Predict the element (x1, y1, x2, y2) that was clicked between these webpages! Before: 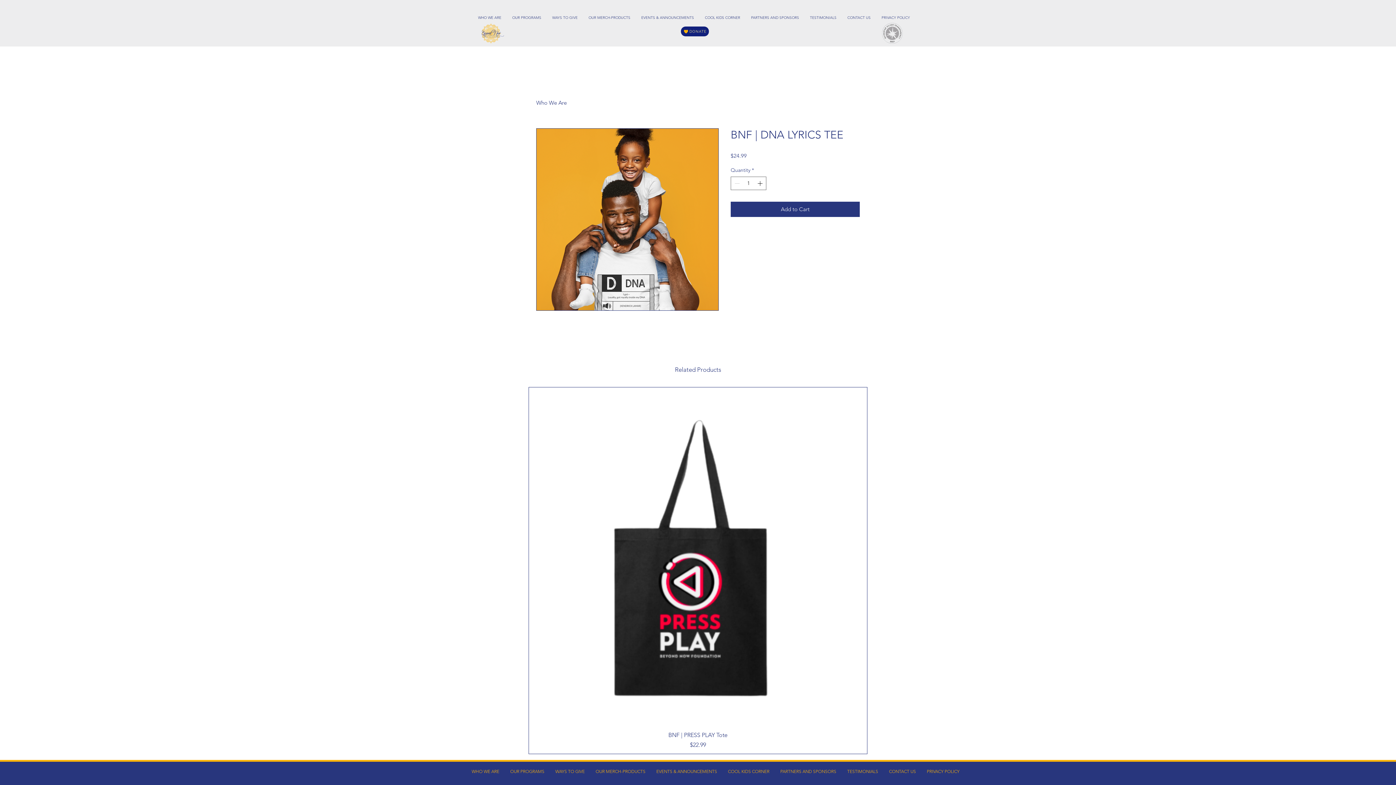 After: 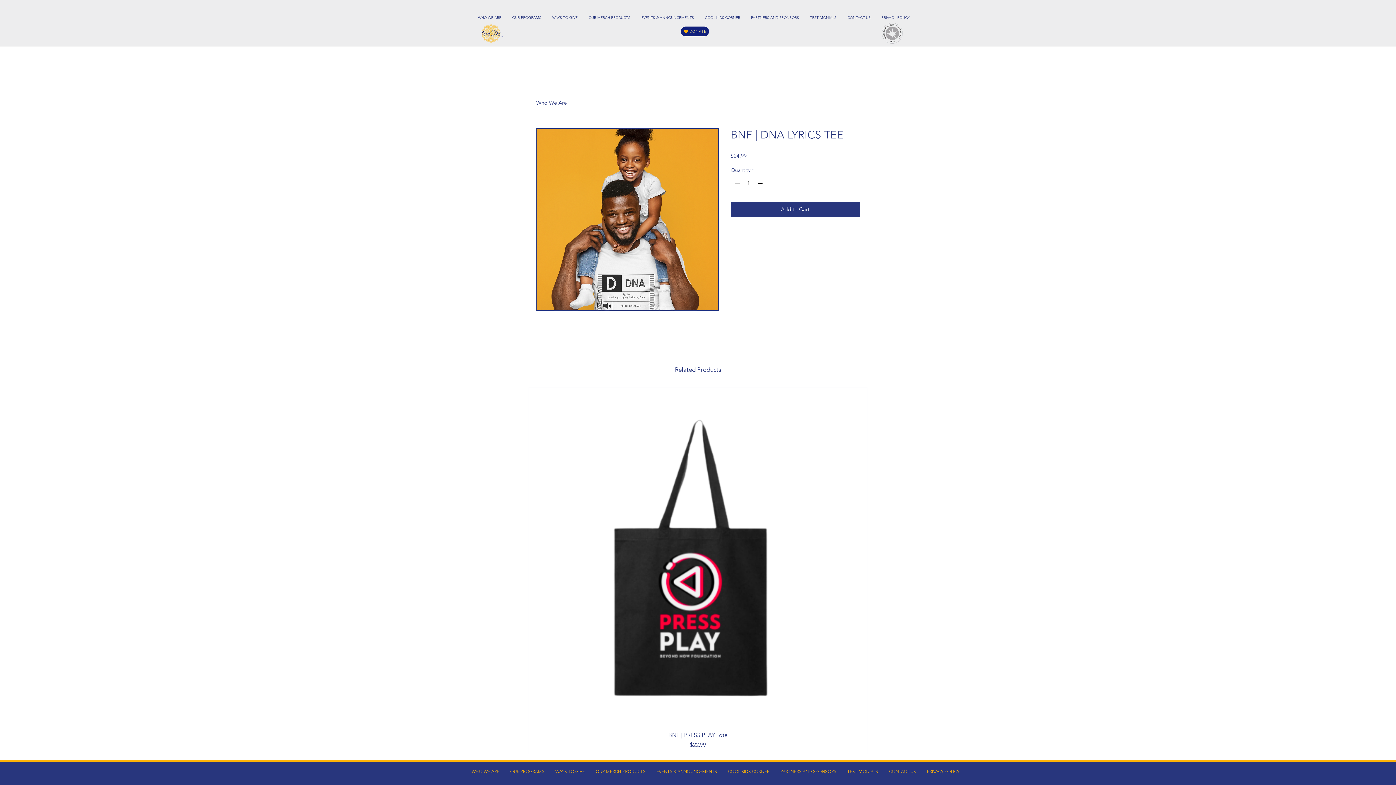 Action: bbox: (881, 22, 904, 44)